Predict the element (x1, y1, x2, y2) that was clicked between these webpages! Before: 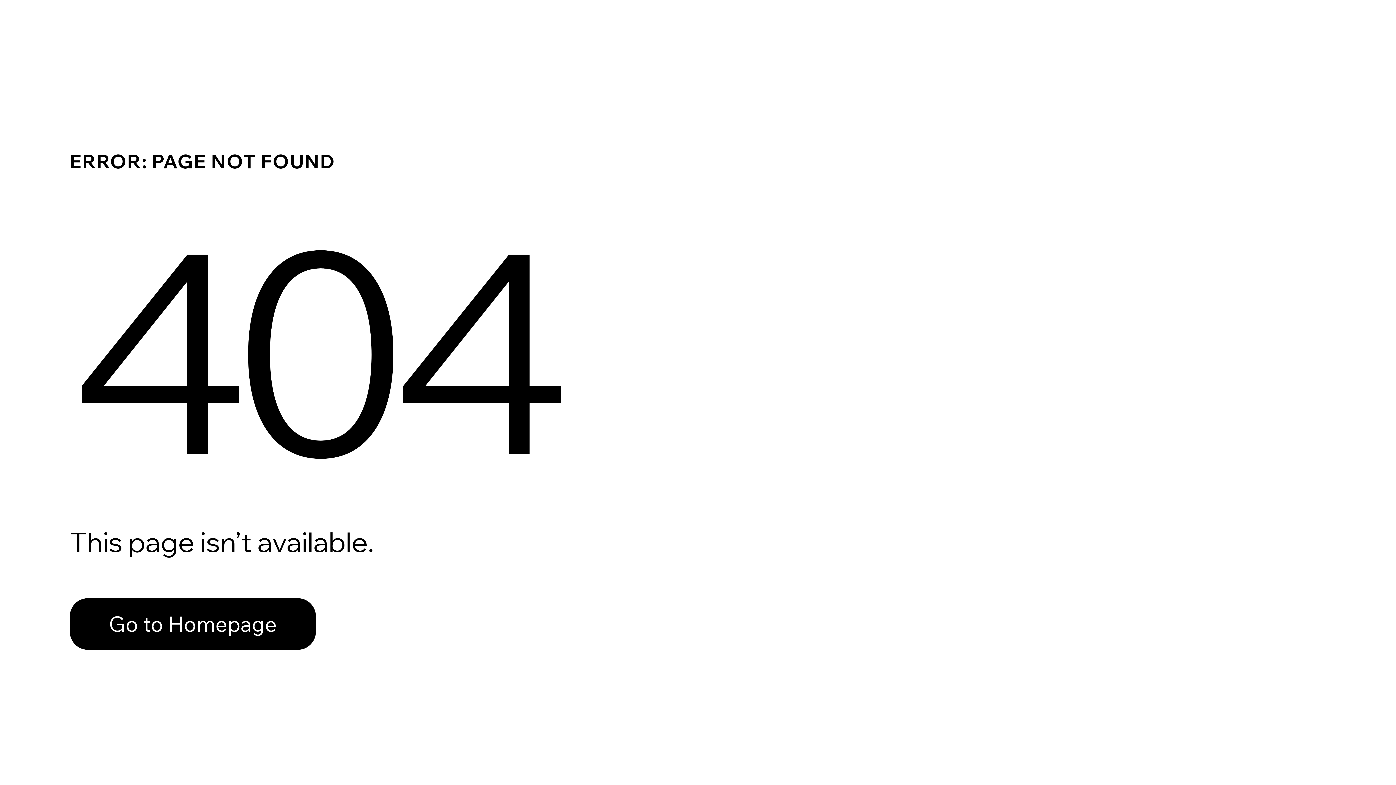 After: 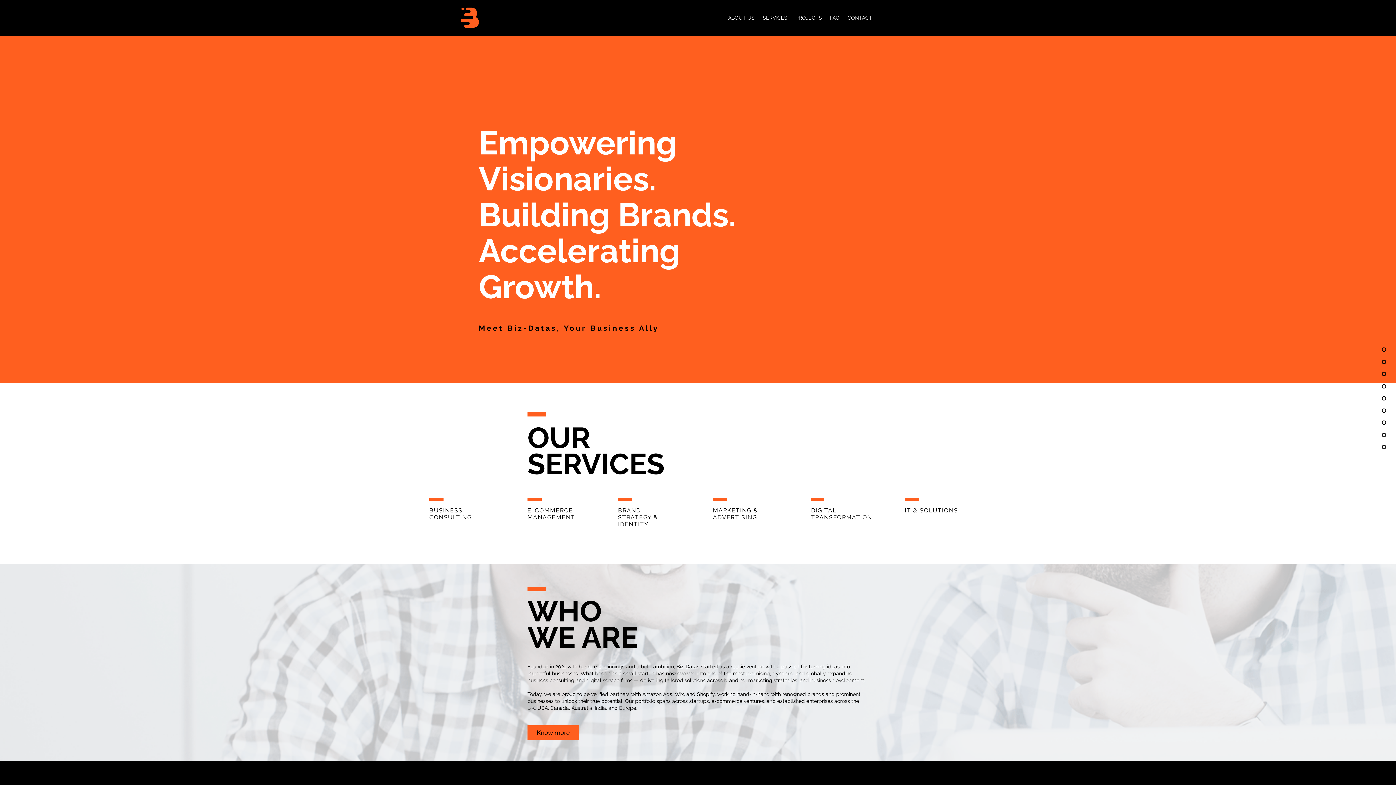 Action: bbox: (69, 598, 316, 650) label: Go to Homepage